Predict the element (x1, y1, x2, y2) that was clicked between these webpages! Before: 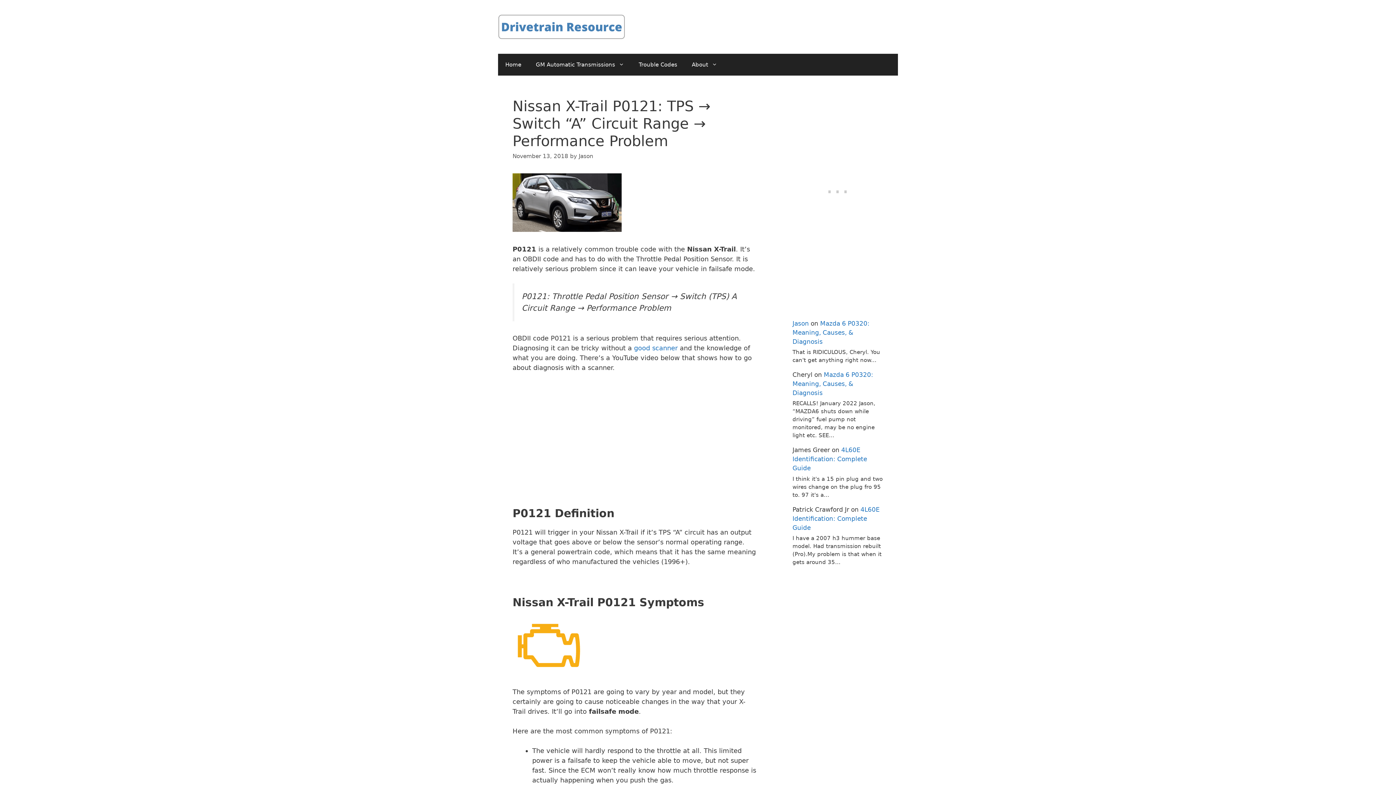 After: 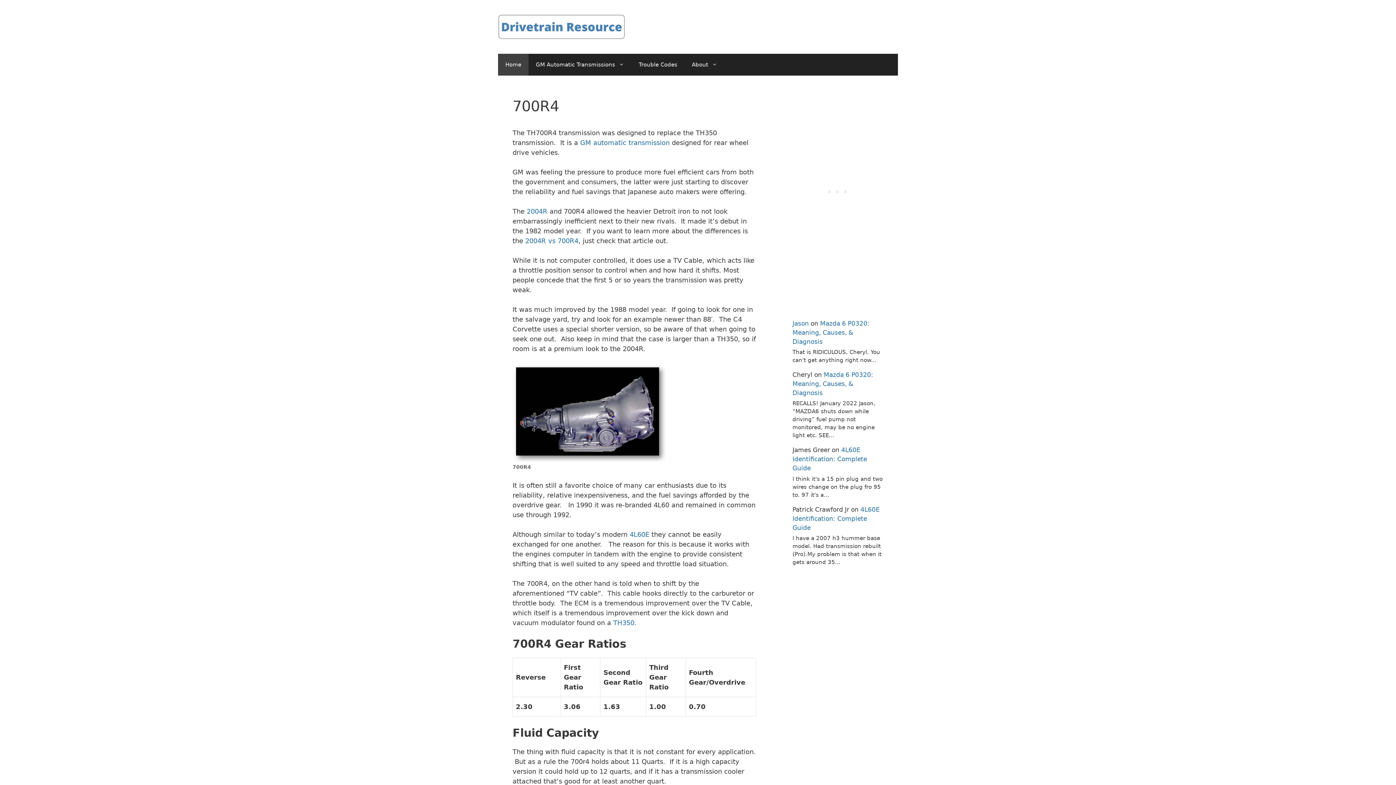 Action: label: Home bbox: (498, 53, 528, 75)